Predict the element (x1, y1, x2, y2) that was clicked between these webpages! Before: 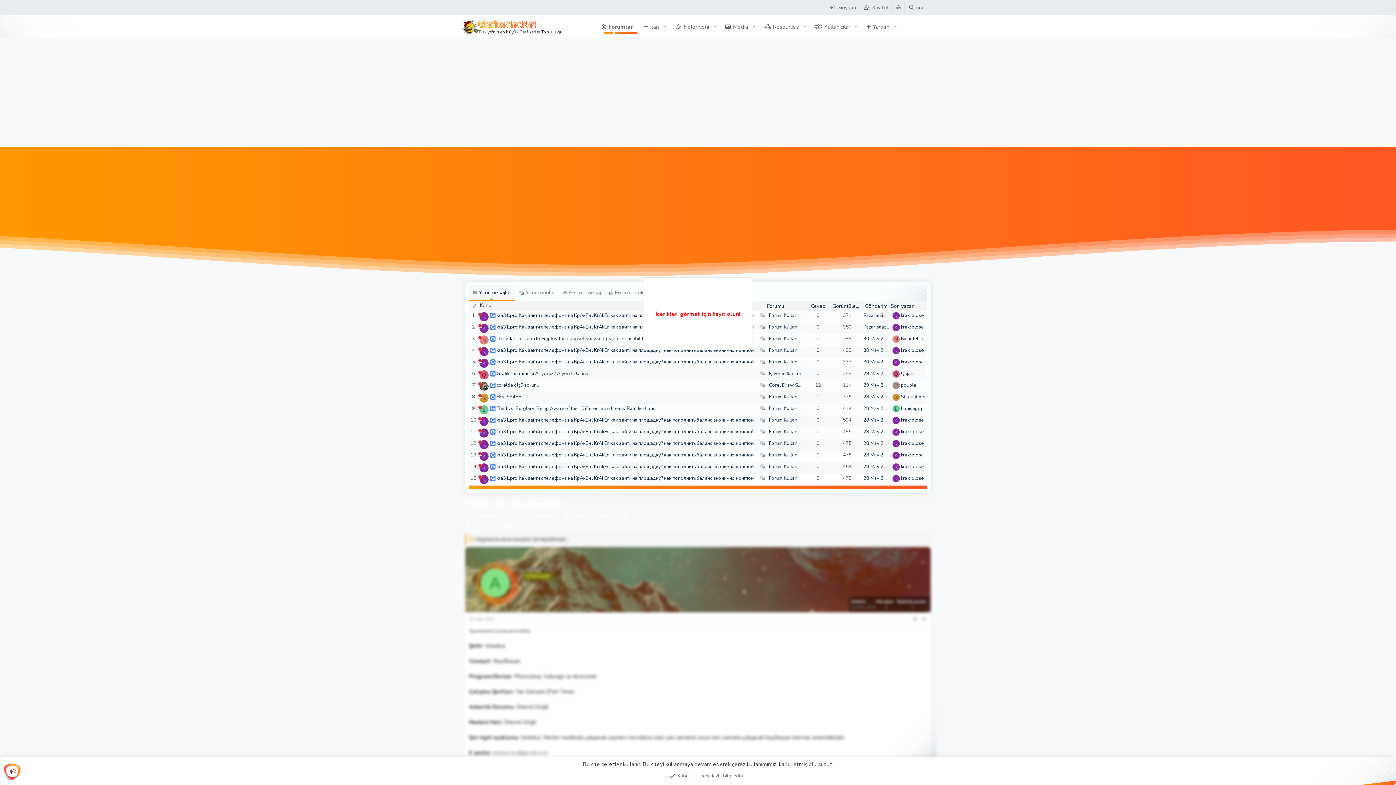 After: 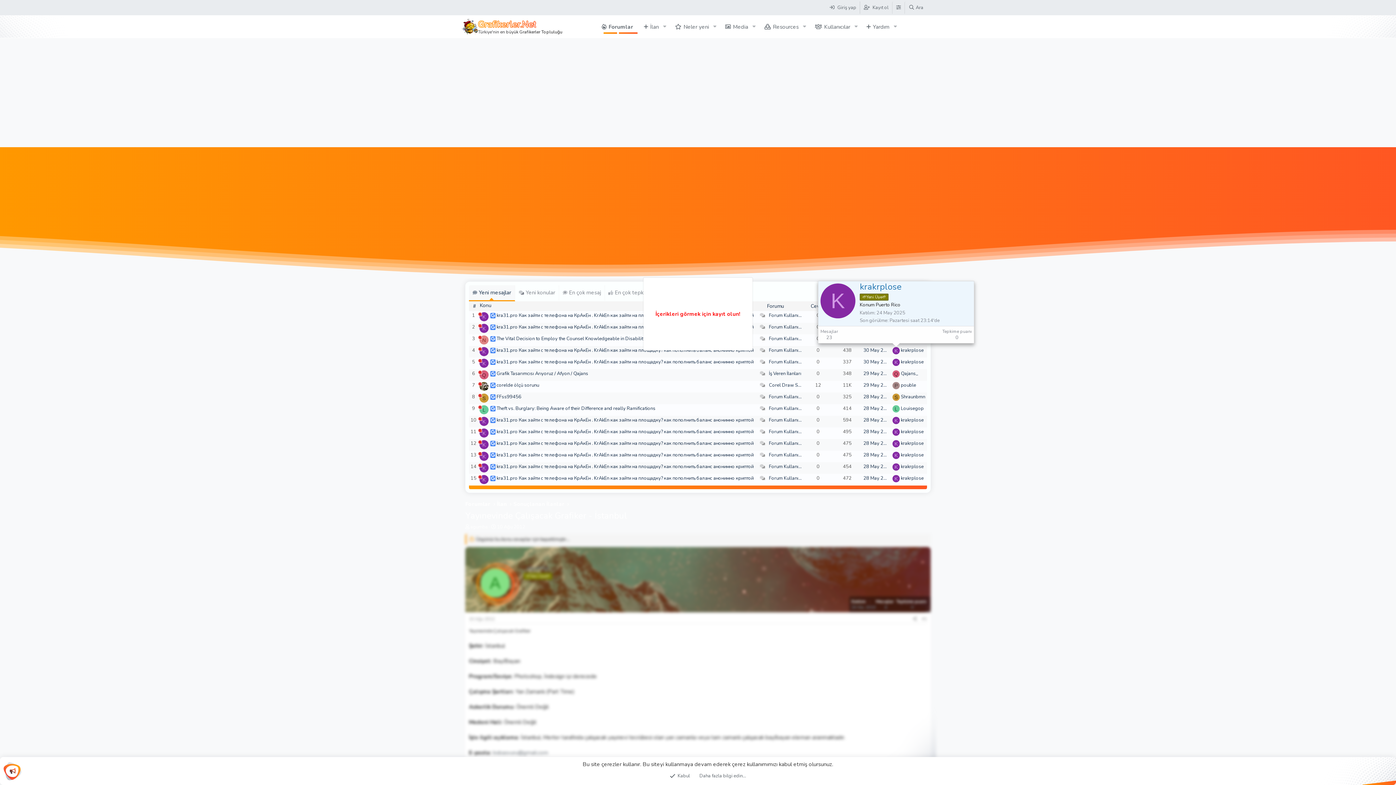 Action: bbox: (892, 347, 900, 354) label: K